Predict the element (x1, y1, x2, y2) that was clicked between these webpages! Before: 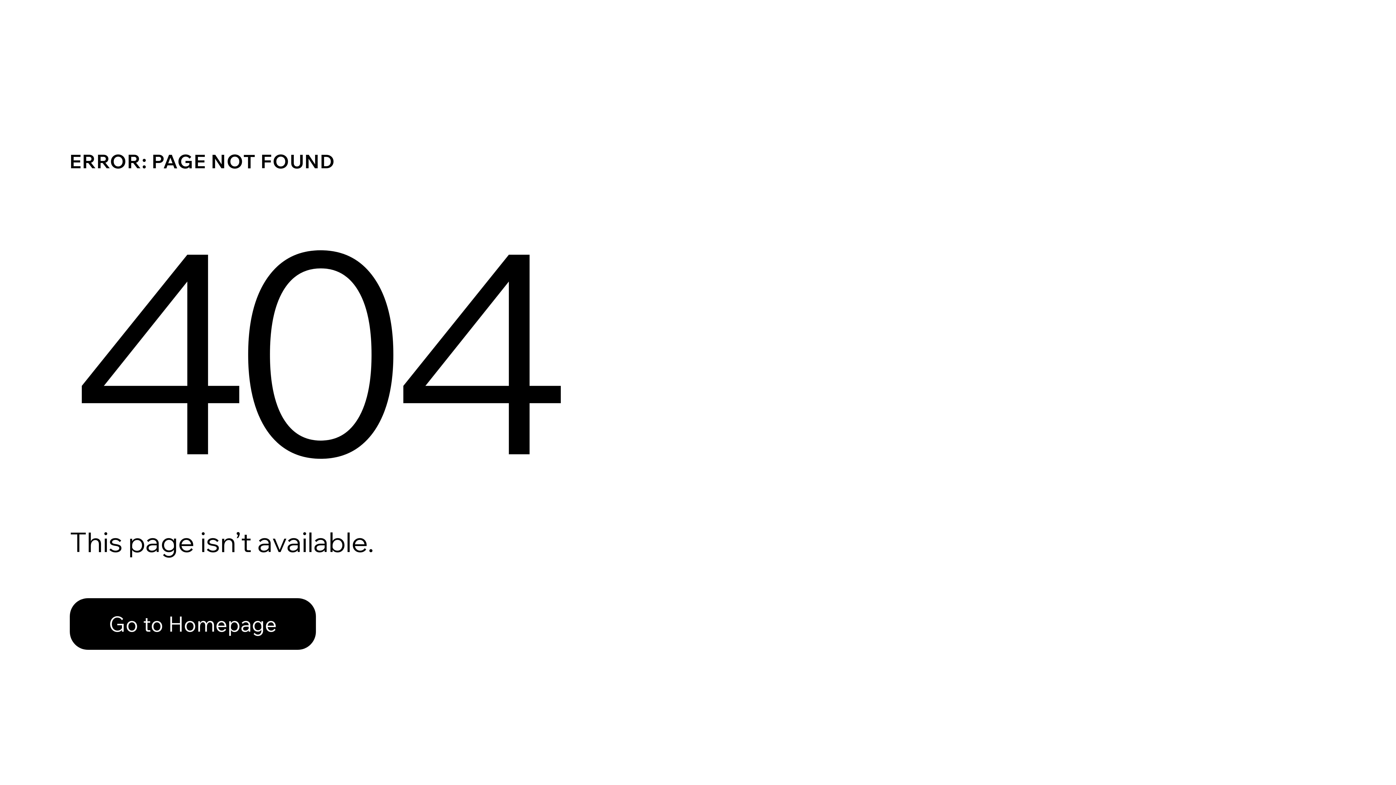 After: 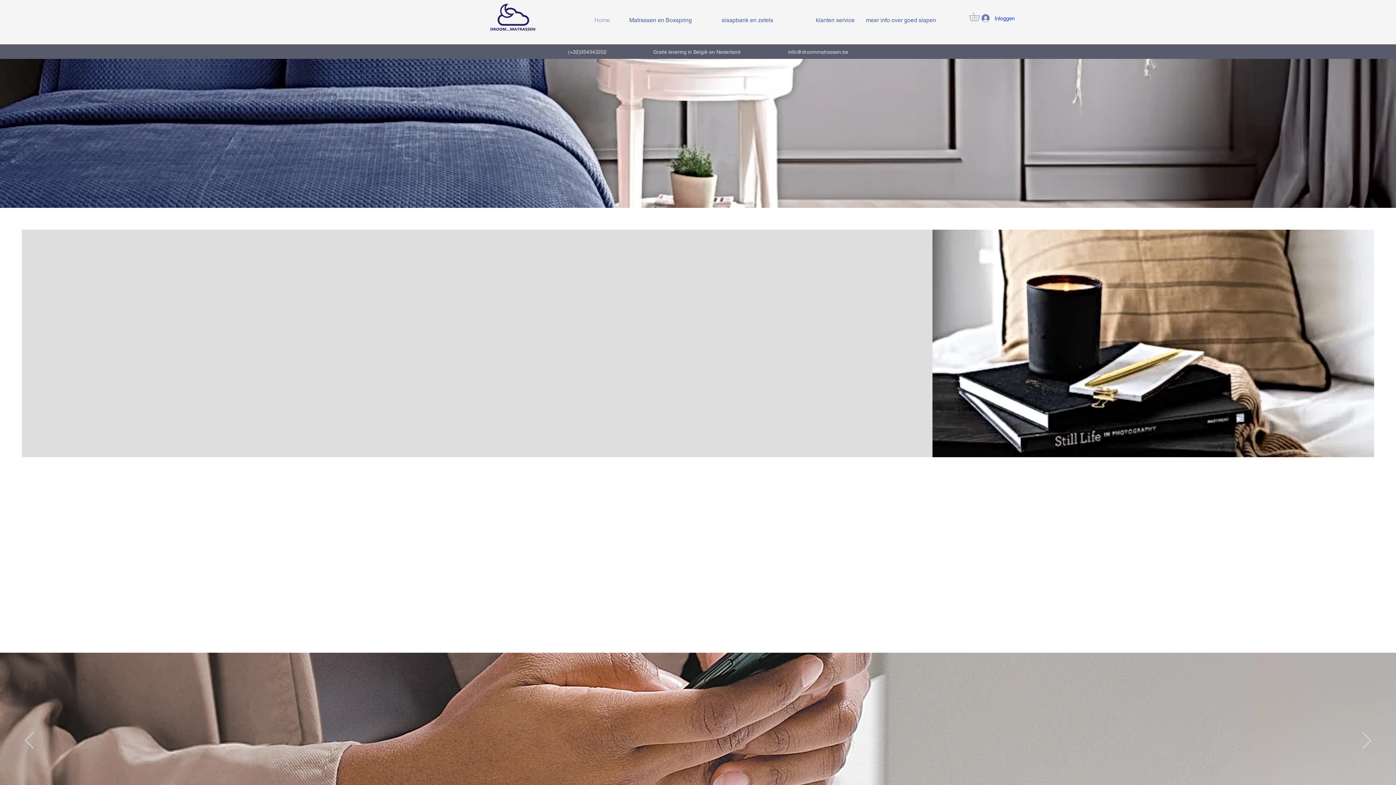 Action: label: Go to Homepage bbox: (69, 598, 316, 650)